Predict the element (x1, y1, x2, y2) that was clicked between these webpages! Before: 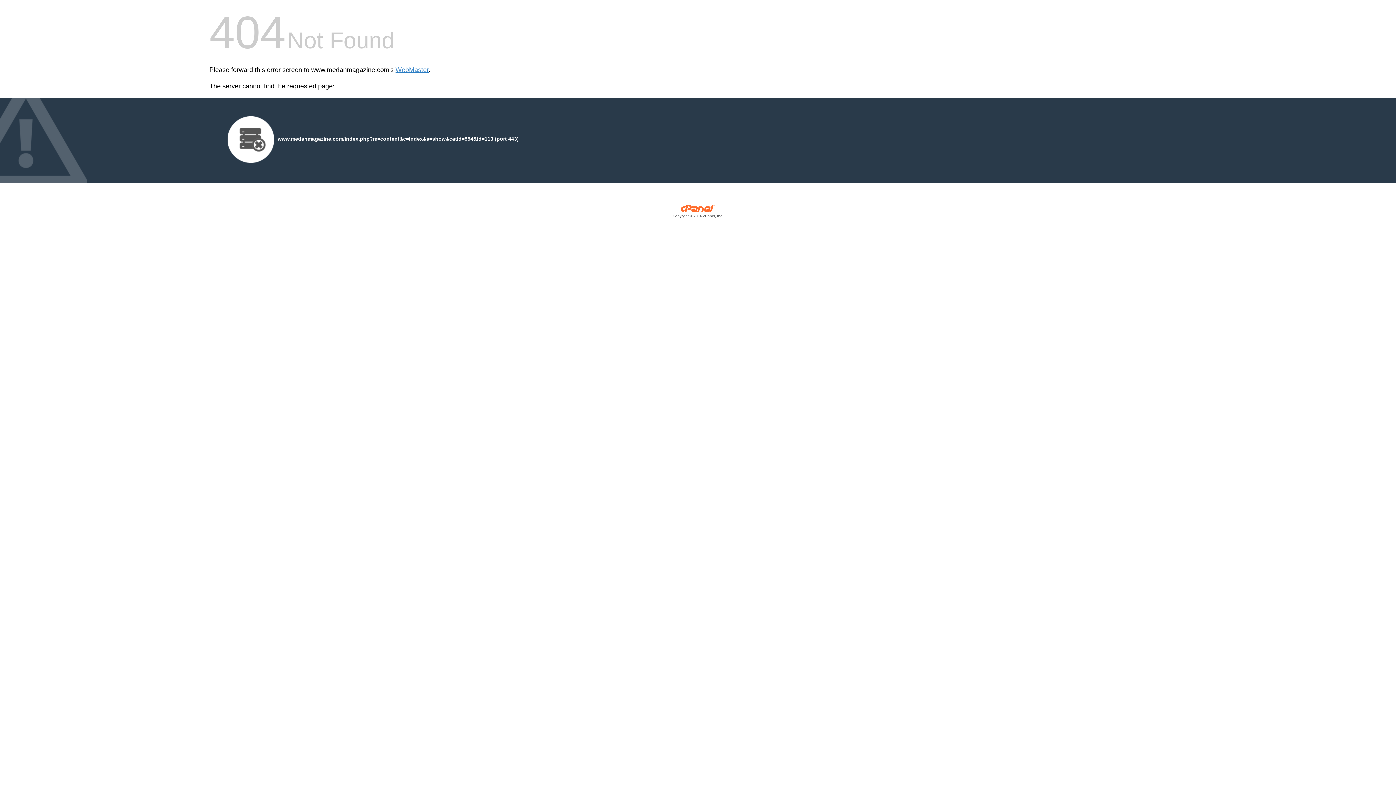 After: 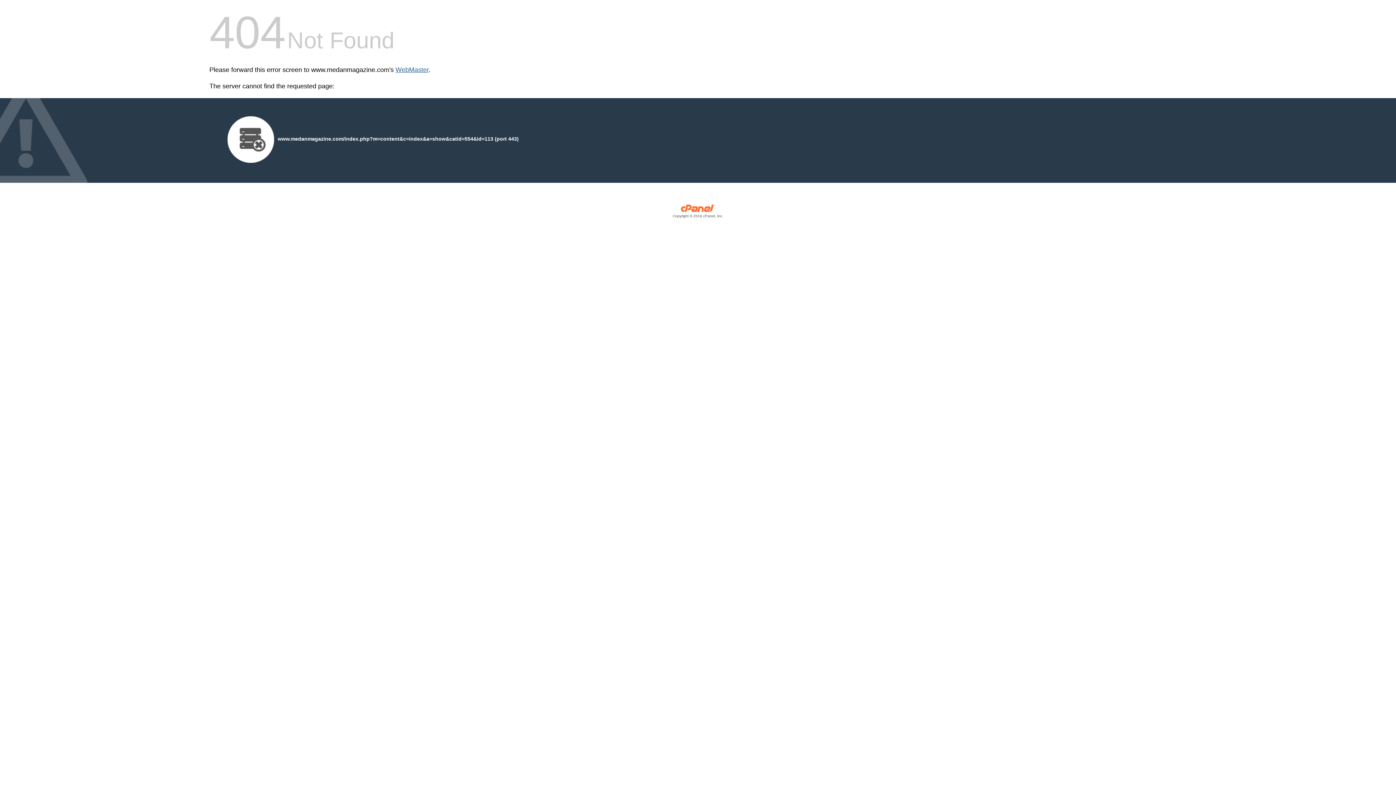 Action: bbox: (395, 66, 428, 73) label: WebMaster